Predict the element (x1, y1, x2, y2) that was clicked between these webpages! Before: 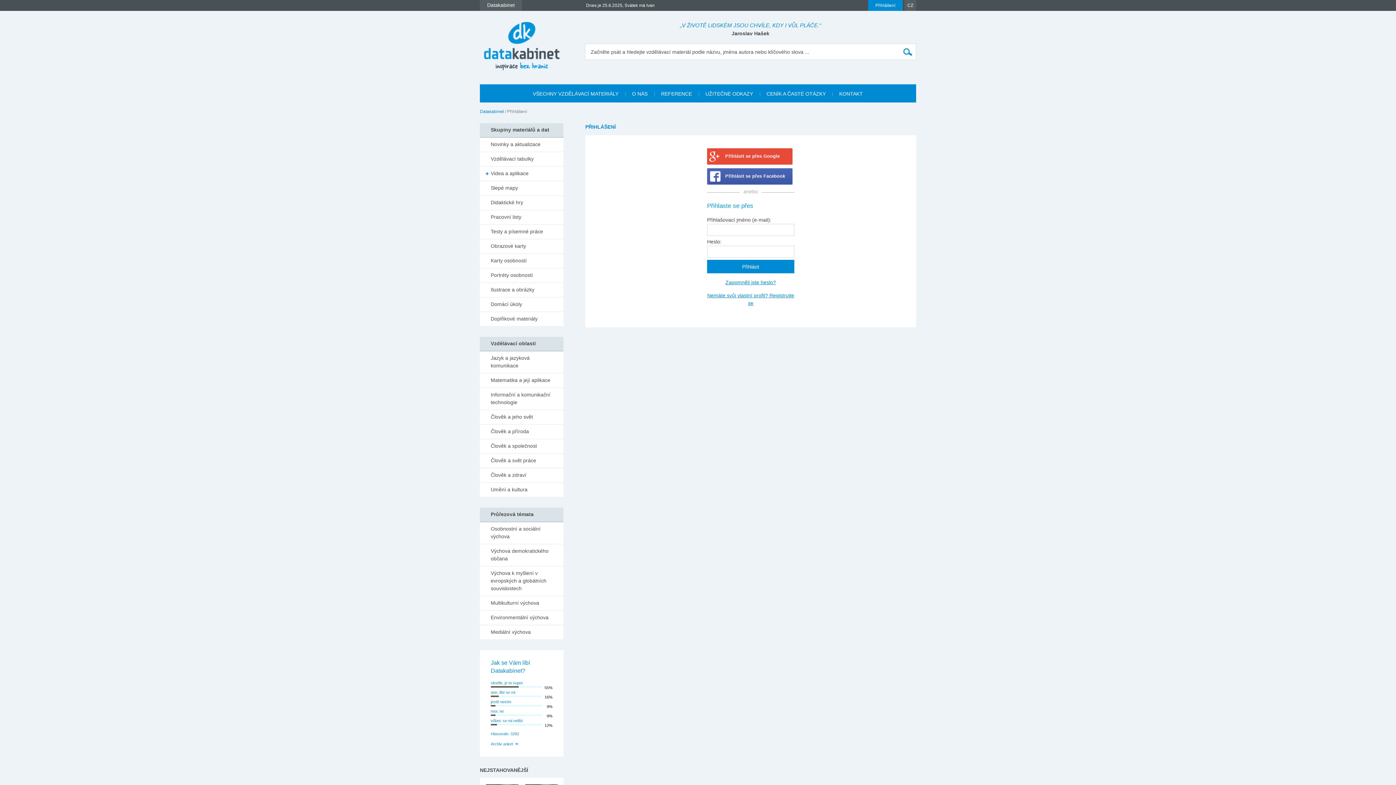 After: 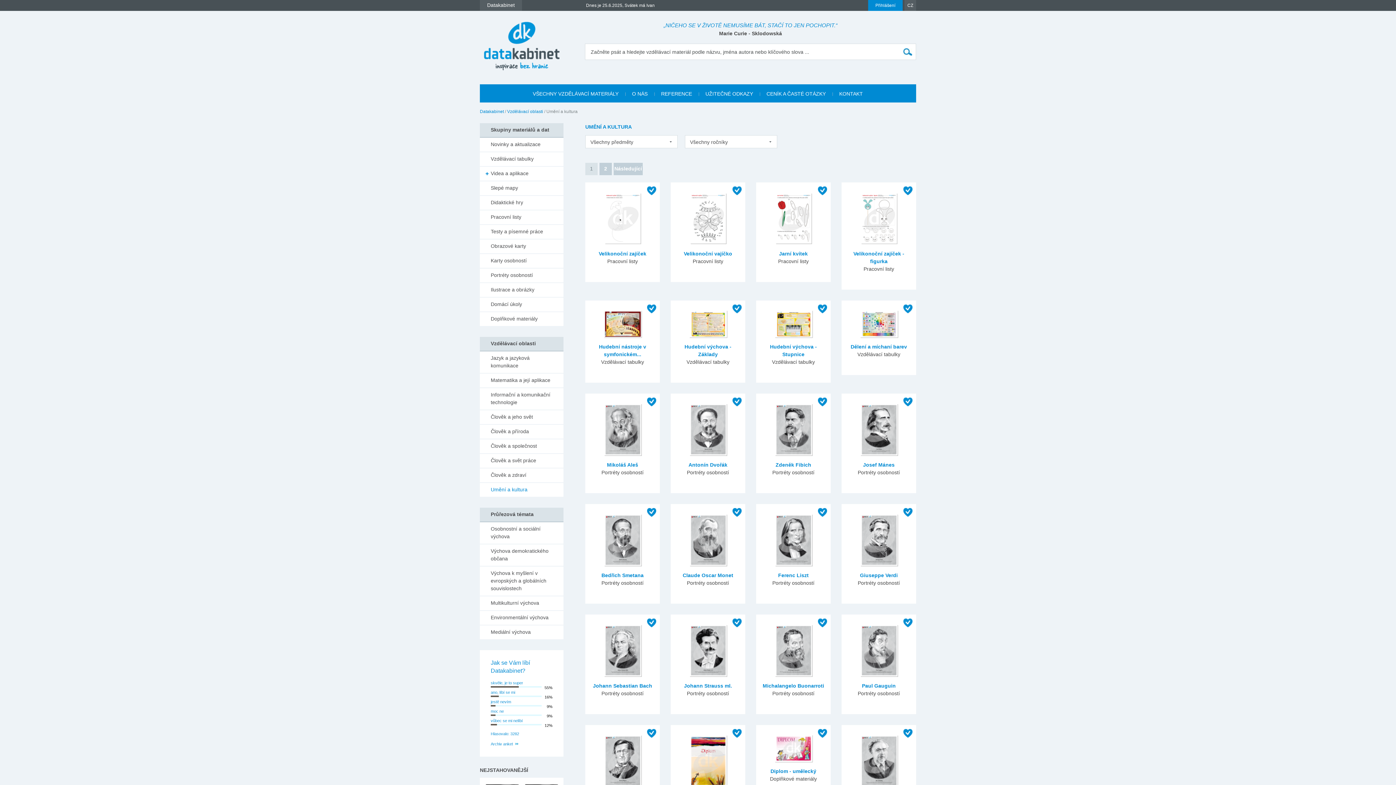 Action: label: Umění a kultura bbox: (480, 483, 563, 497)